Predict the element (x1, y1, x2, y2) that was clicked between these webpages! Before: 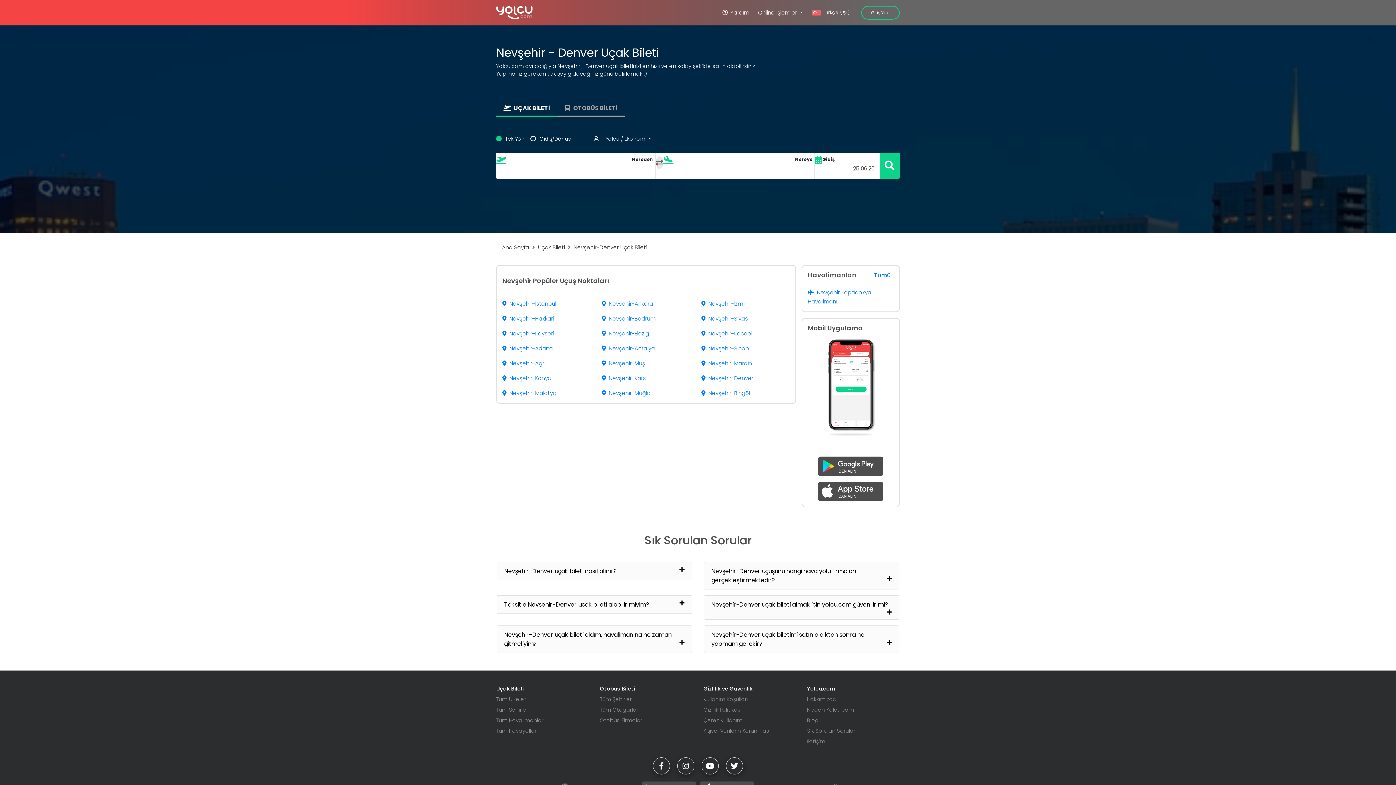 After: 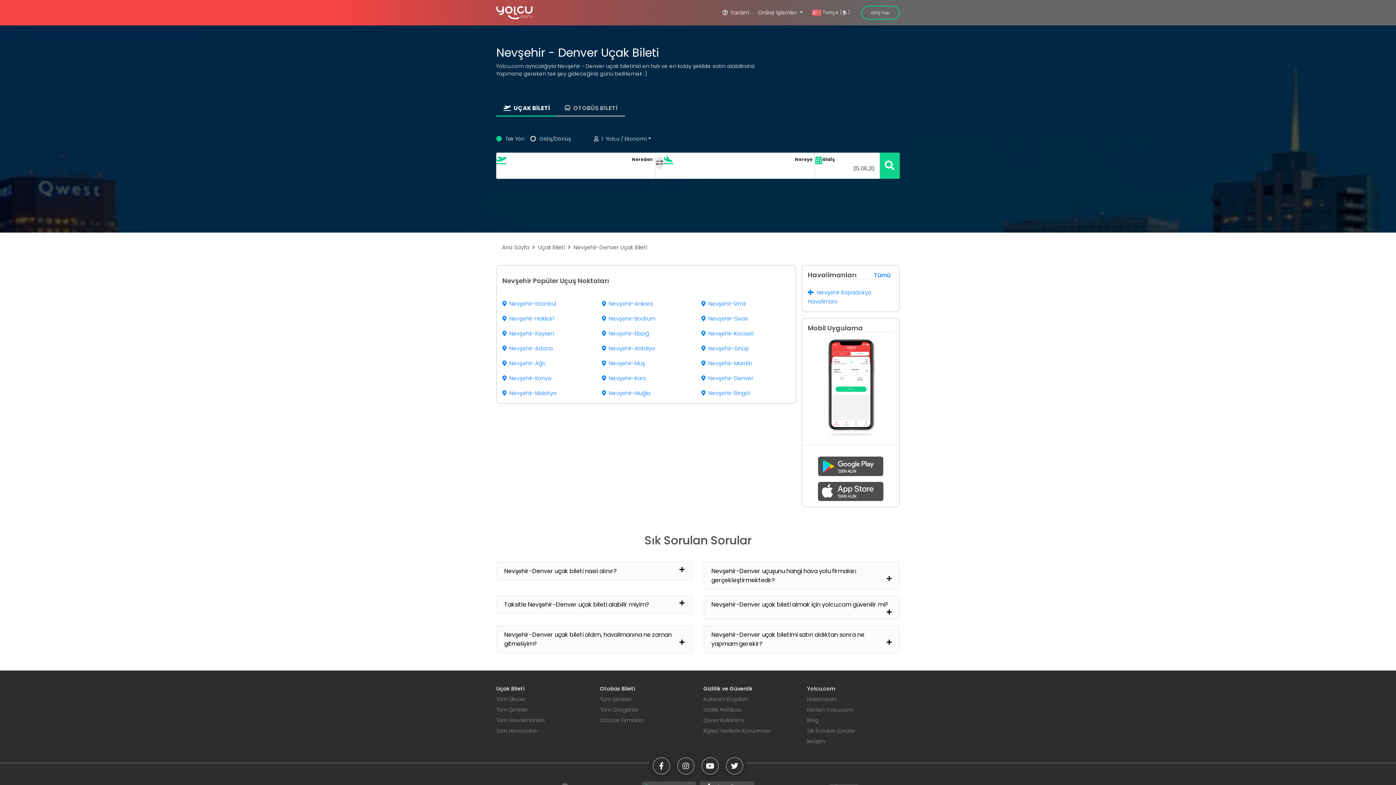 Action: label: Nevşehir-Denver bbox: (701, 374, 753, 382)